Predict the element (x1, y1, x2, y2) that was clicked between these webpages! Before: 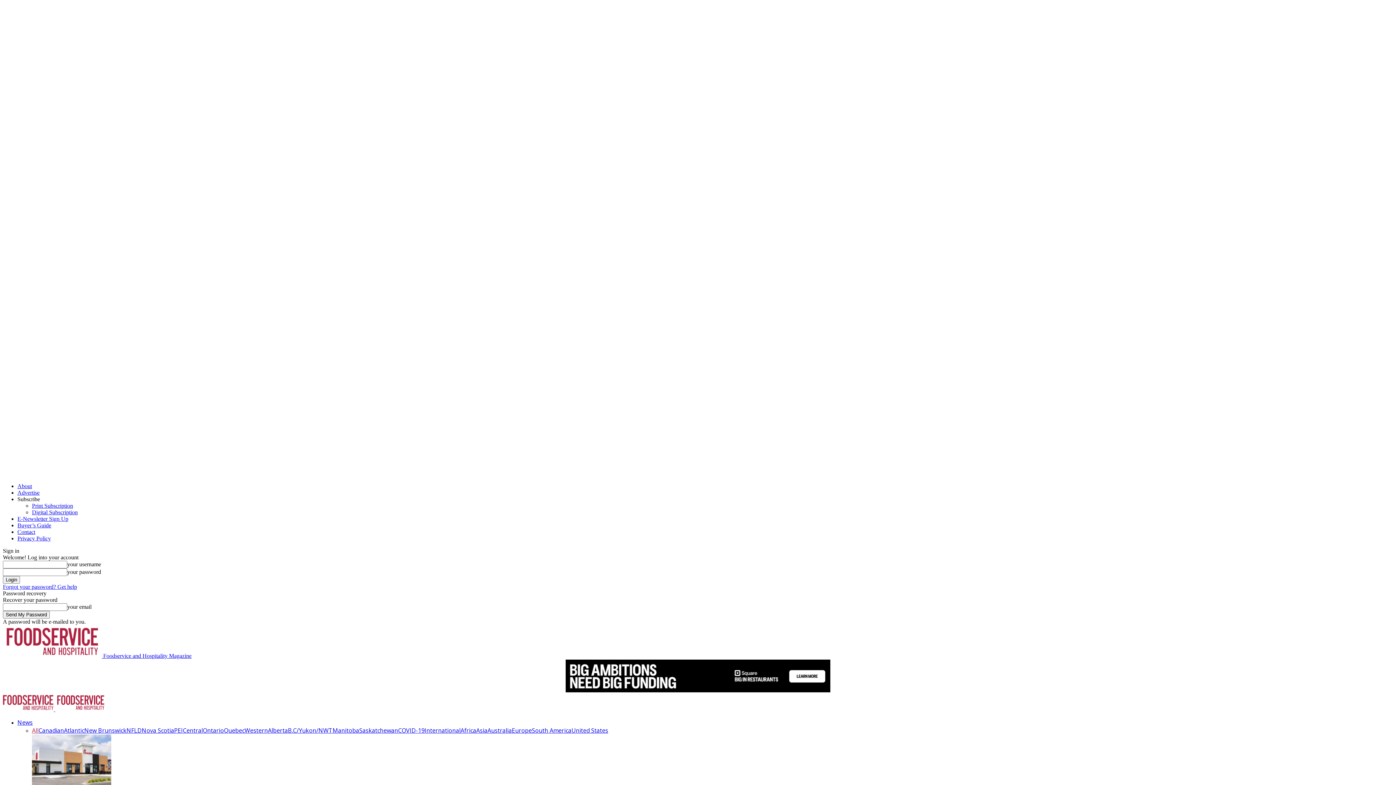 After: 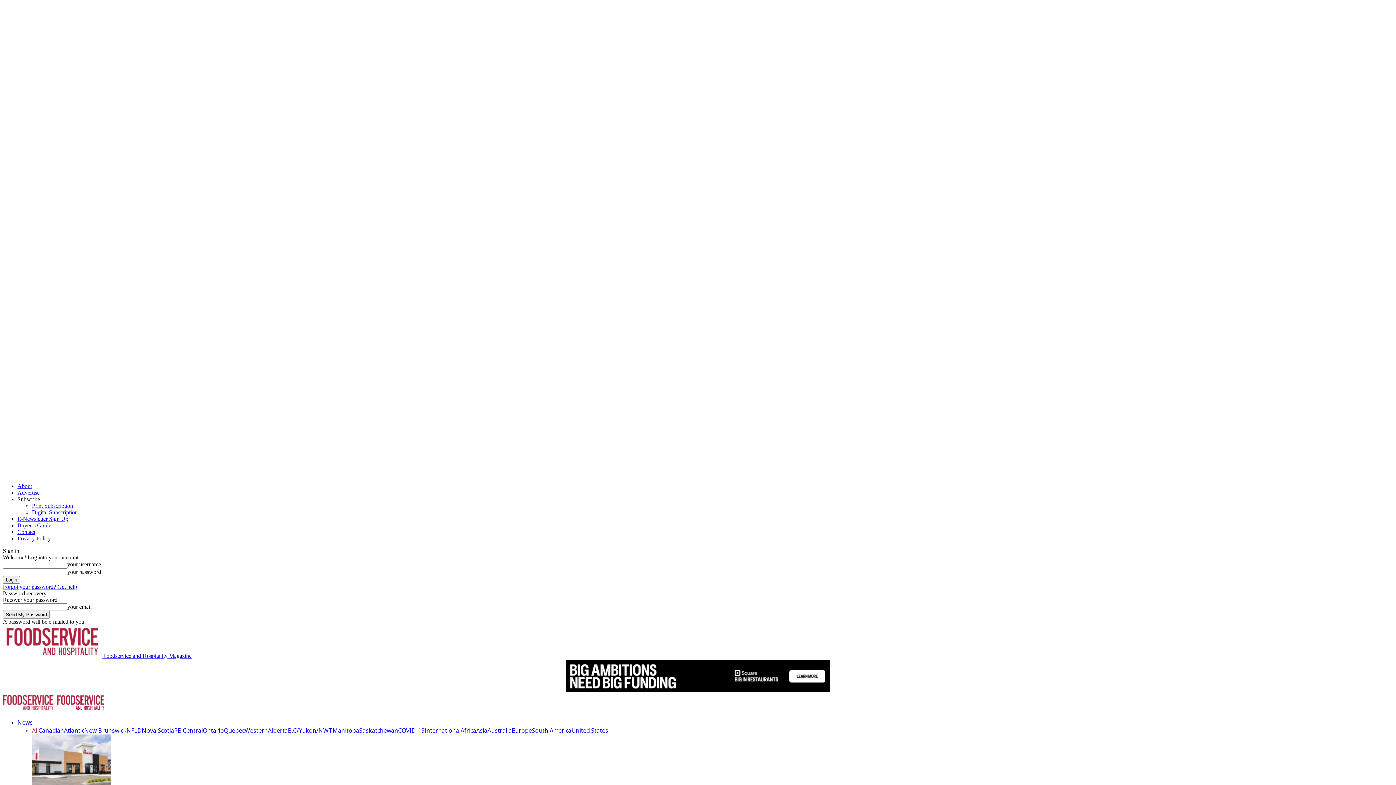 Action: bbox: (38, 726, 64, 734) label: Canadian